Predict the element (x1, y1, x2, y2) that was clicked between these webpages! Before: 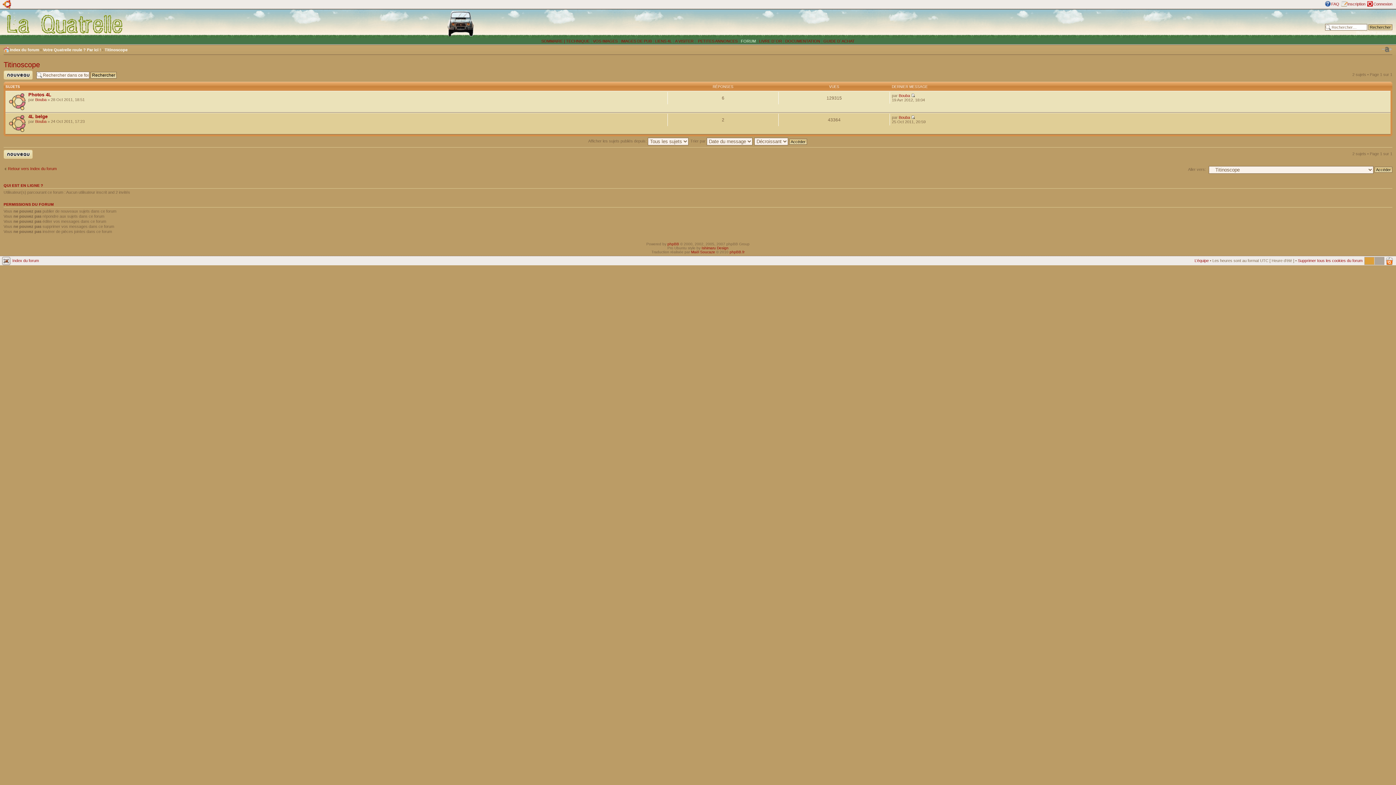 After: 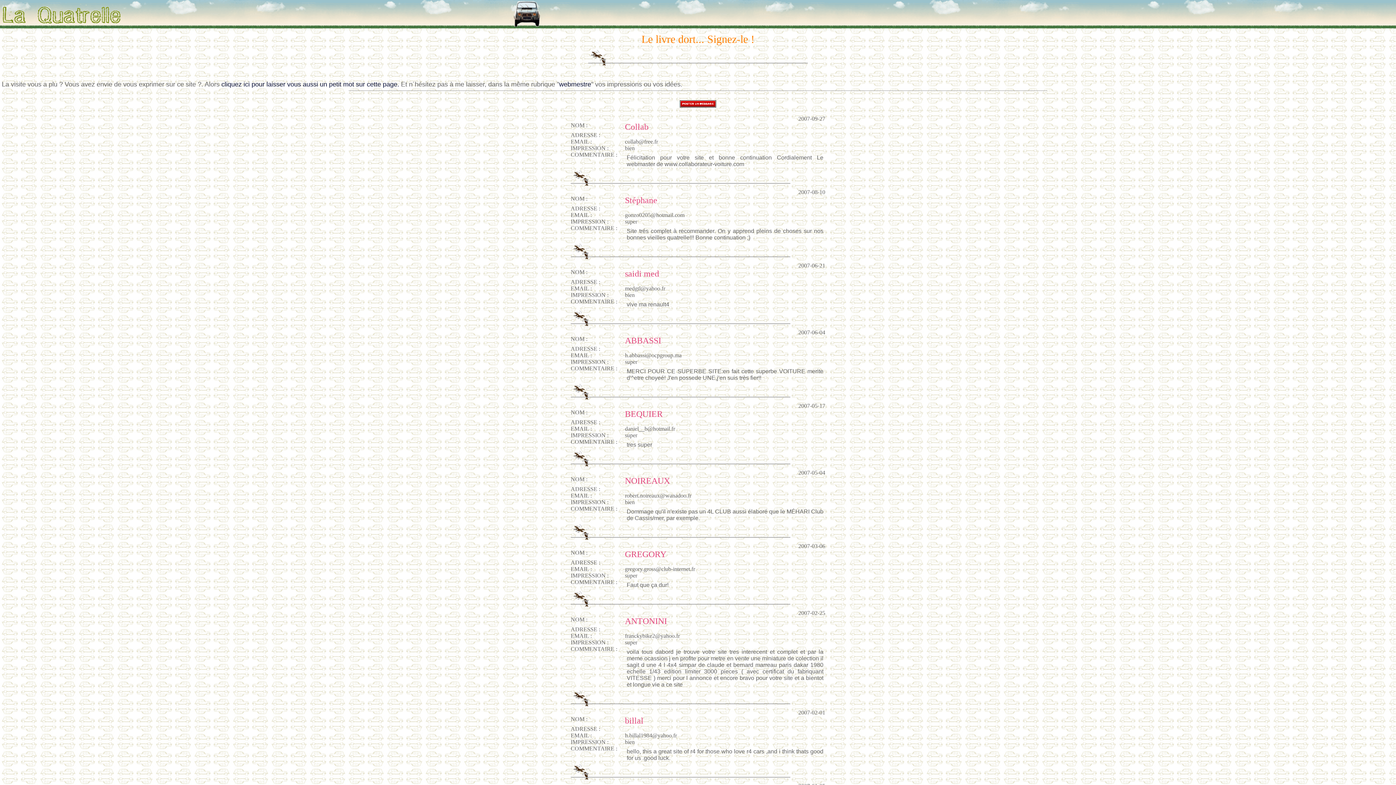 Action: label: LIVRE D´OR bbox: (759, 38, 782, 43)